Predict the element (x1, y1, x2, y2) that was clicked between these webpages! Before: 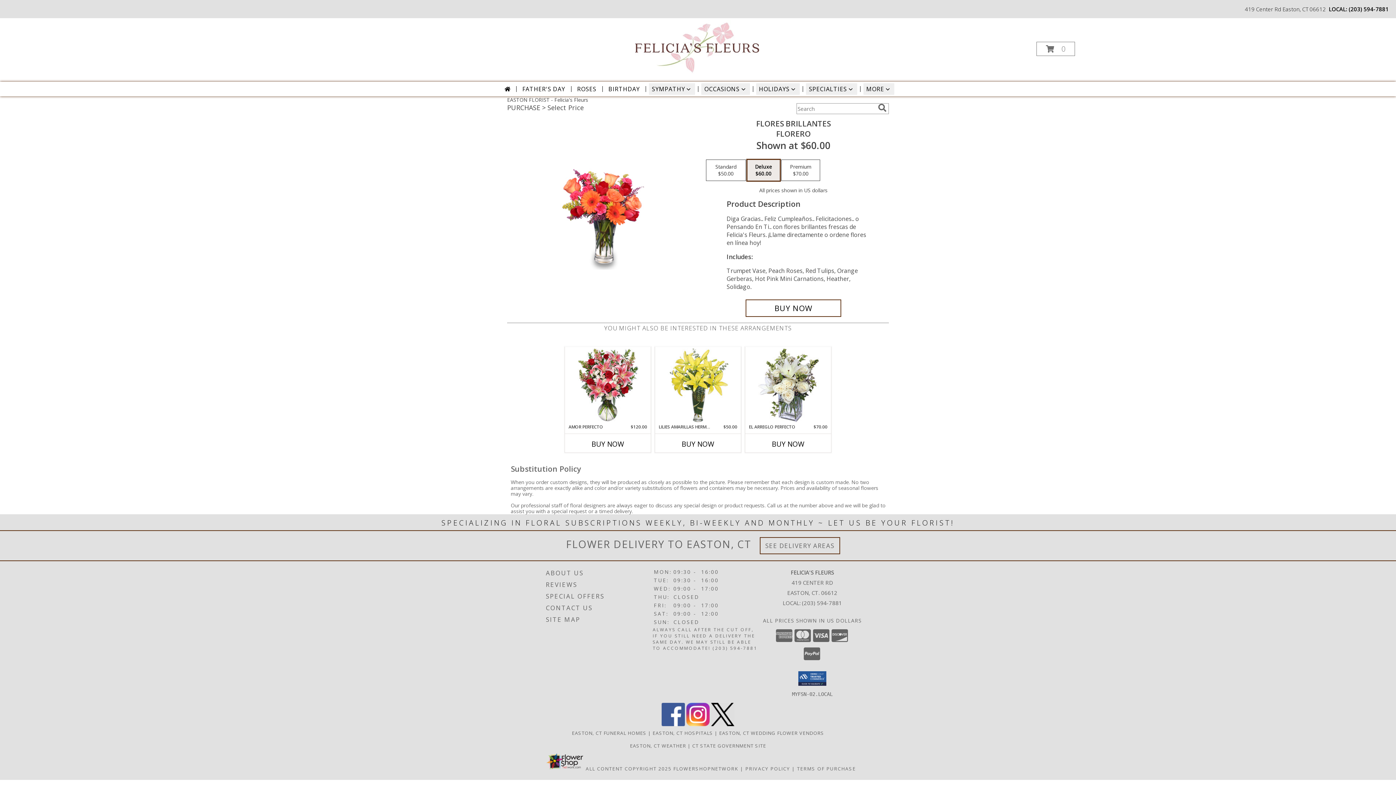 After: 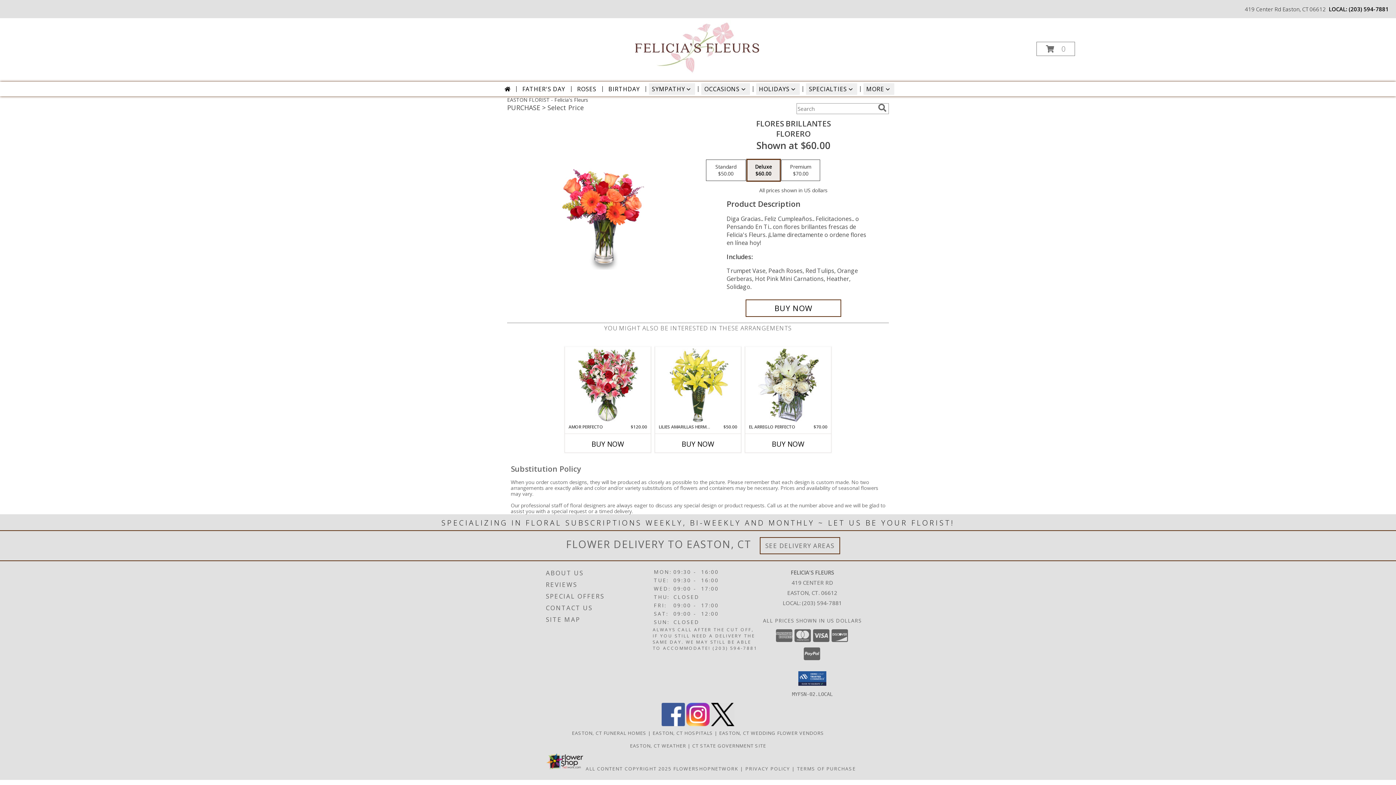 Action: label: View our X bbox: (711, 720, 734, 727)